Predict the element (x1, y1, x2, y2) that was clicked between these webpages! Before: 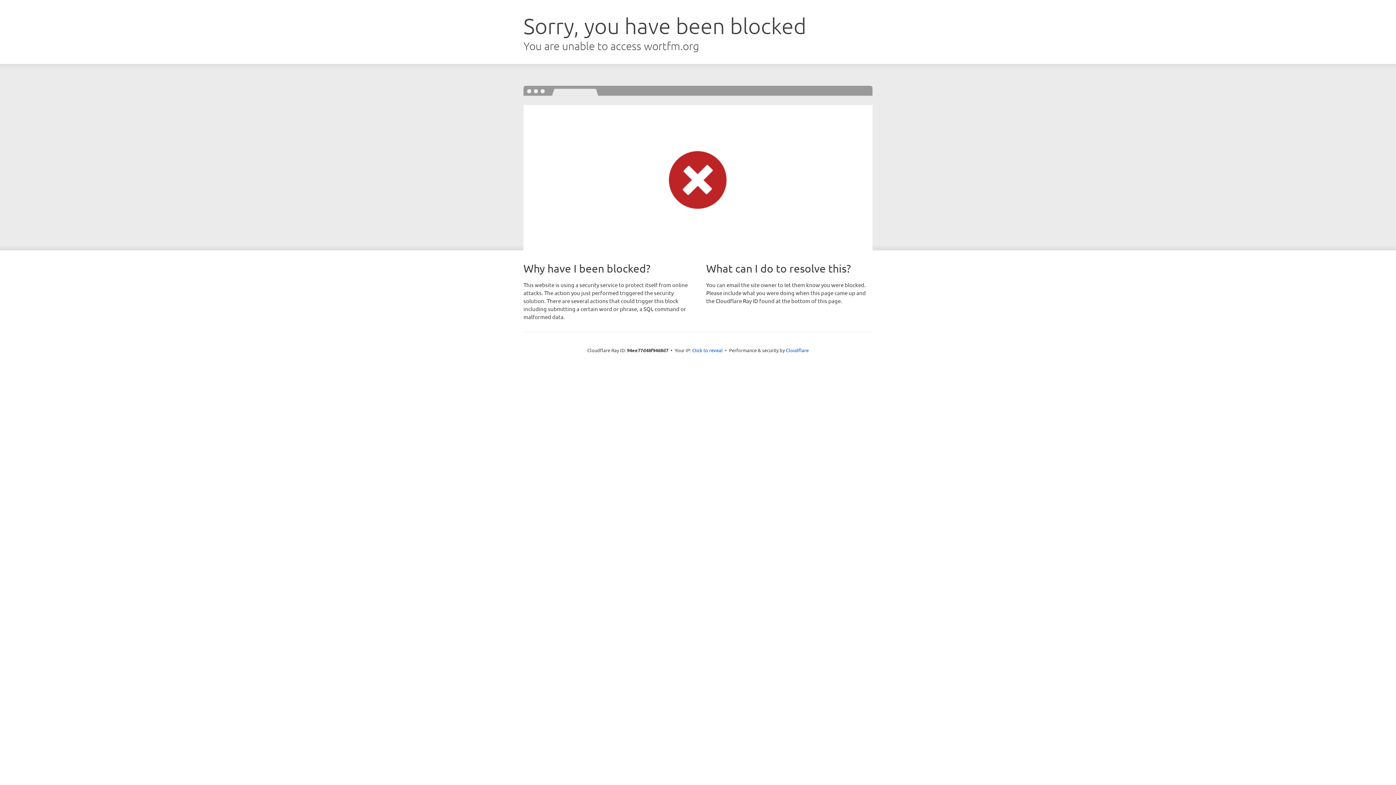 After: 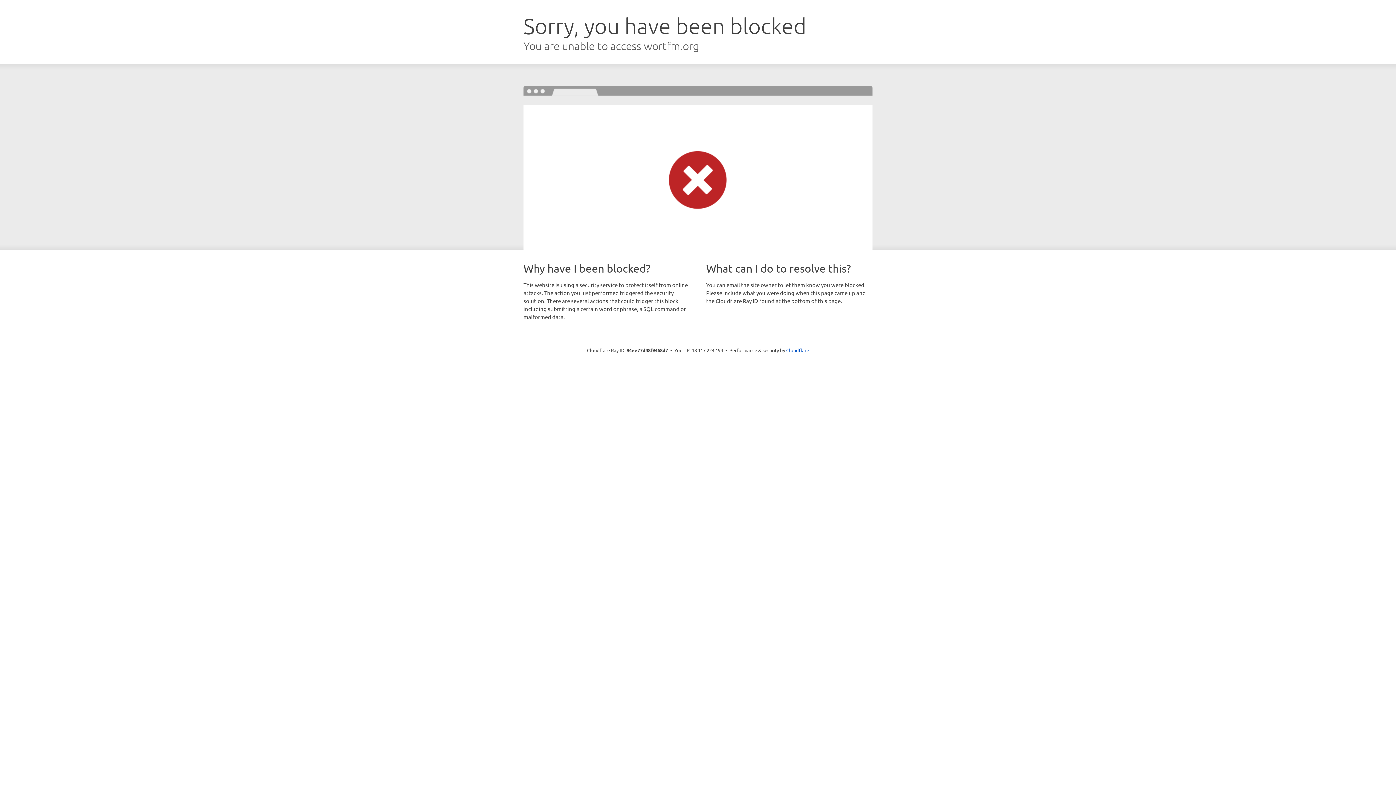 Action: label: Click to reveal bbox: (692, 346, 722, 353)